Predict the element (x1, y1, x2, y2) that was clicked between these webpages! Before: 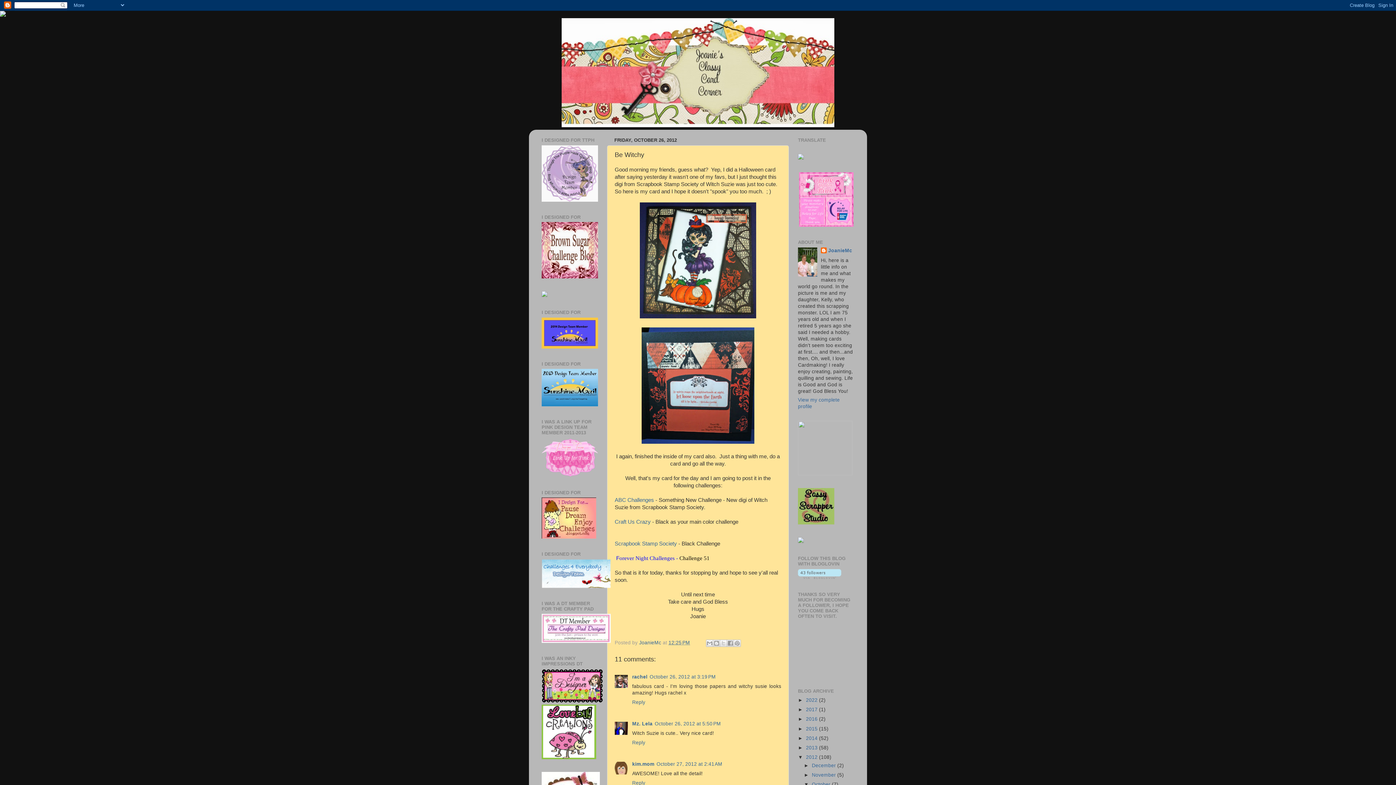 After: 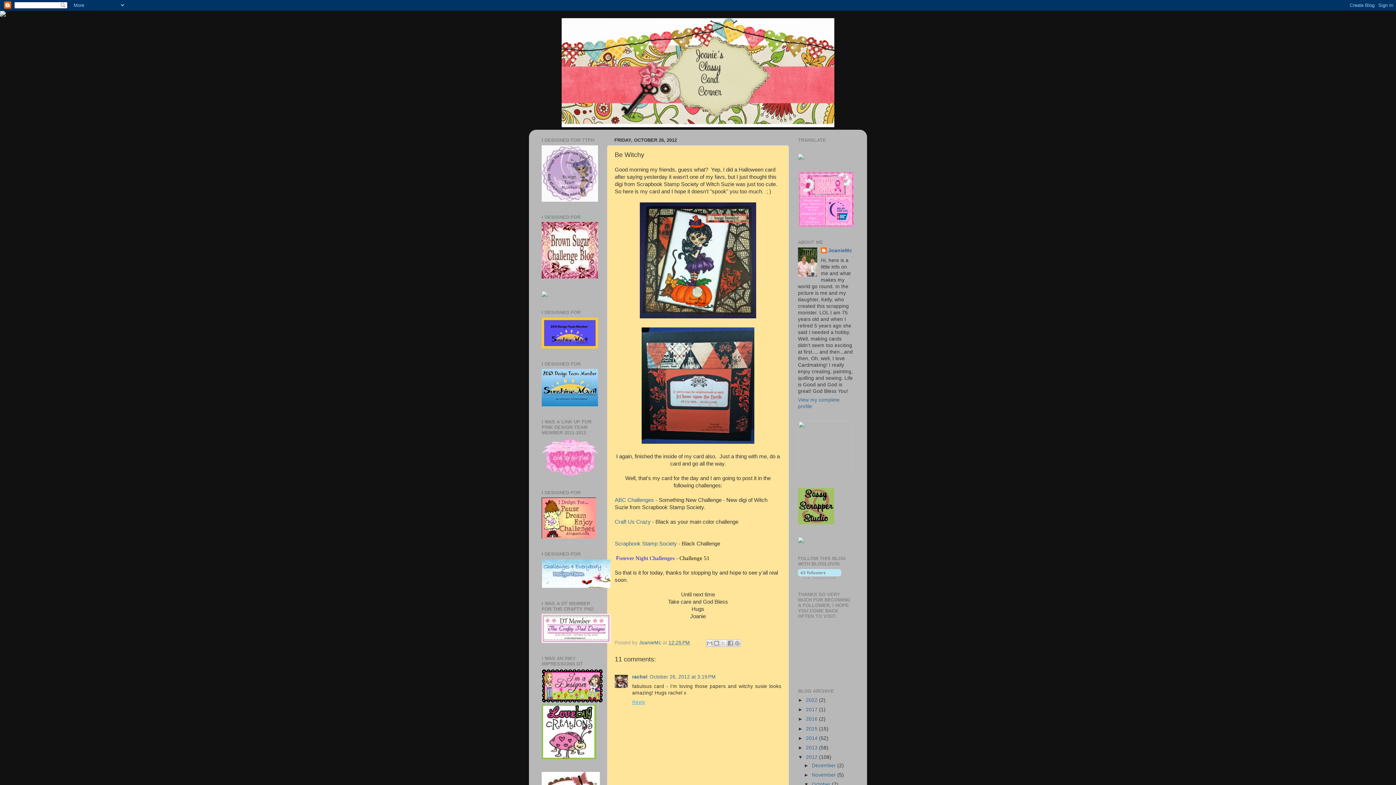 Action: label: Reply bbox: (632, 698, 647, 705)